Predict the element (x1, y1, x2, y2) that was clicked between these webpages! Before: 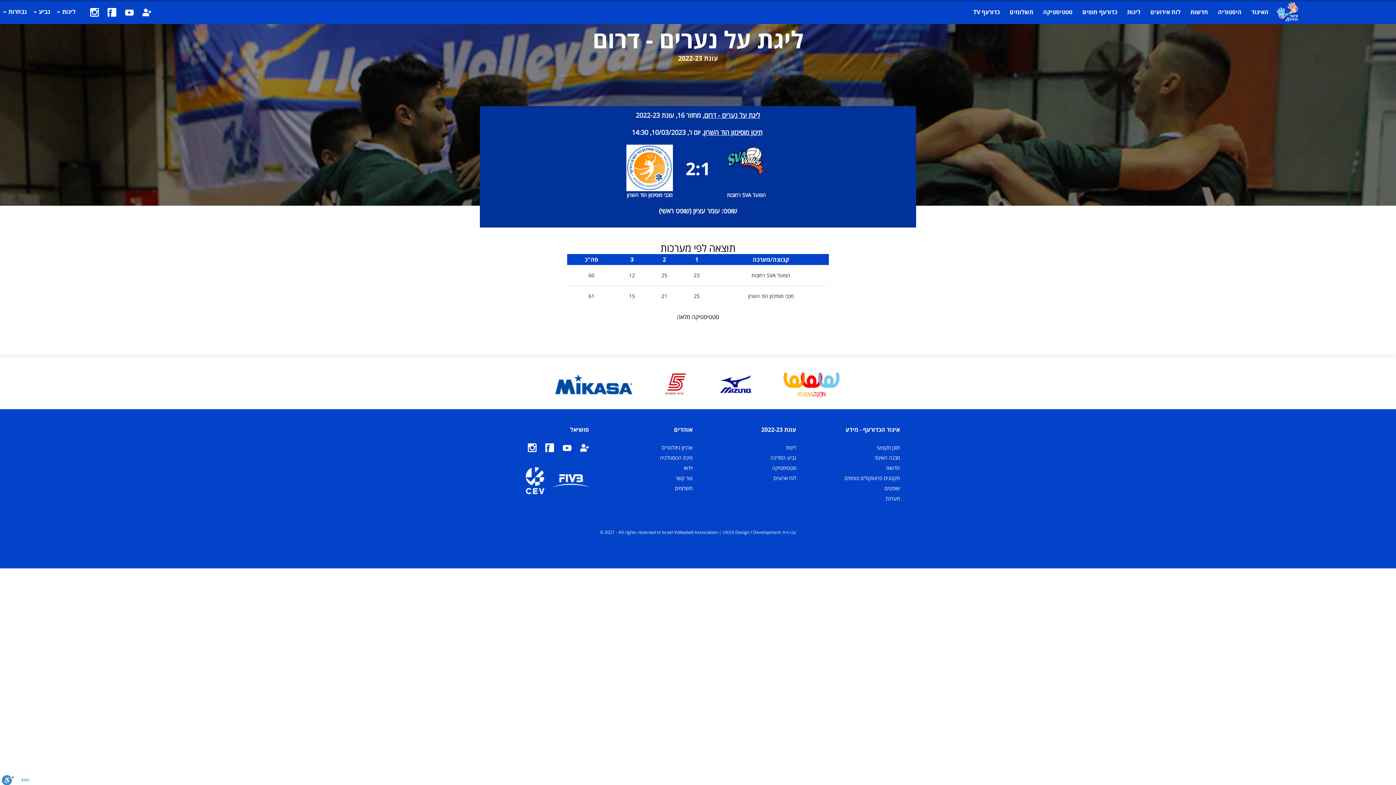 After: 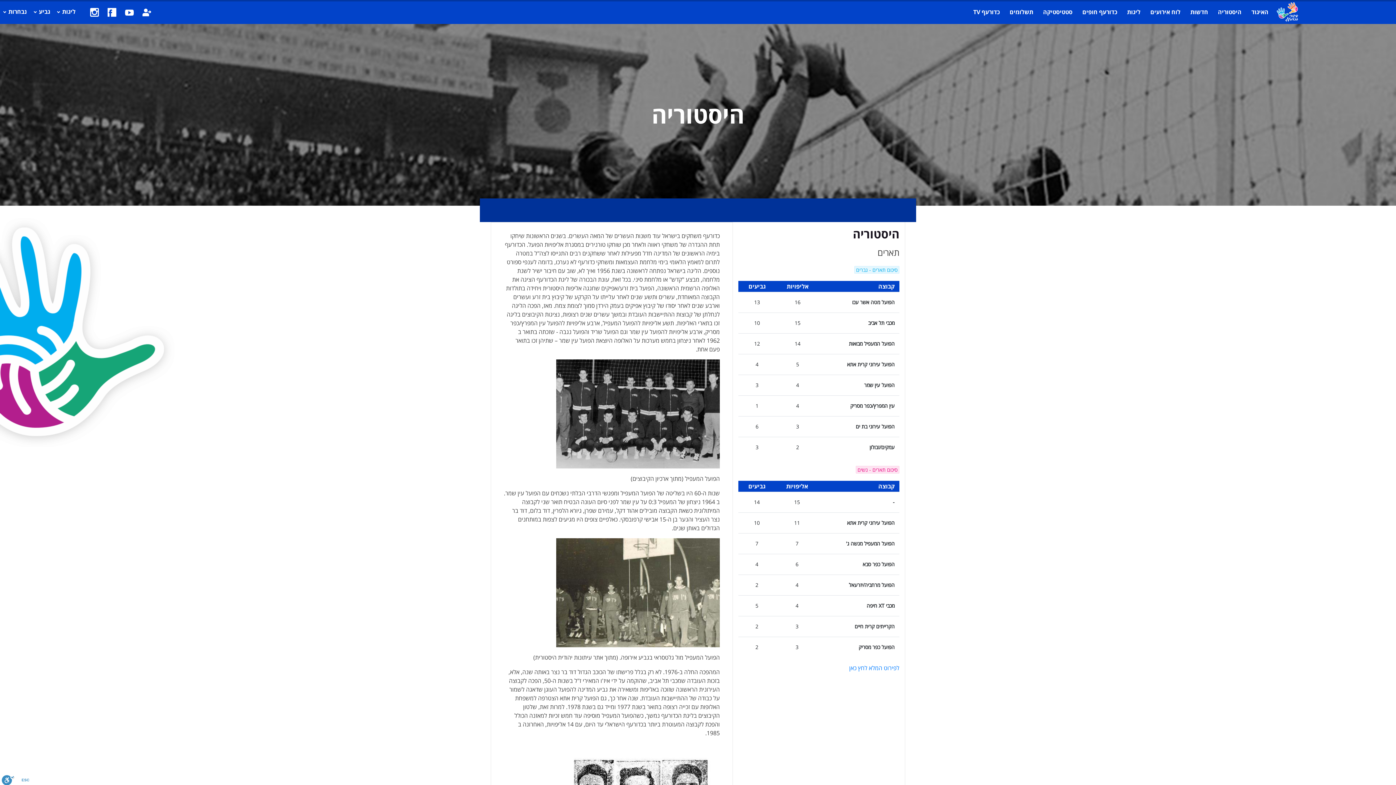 Action: label: היסטוריה bbox: (1218, 8, 1241, 16)